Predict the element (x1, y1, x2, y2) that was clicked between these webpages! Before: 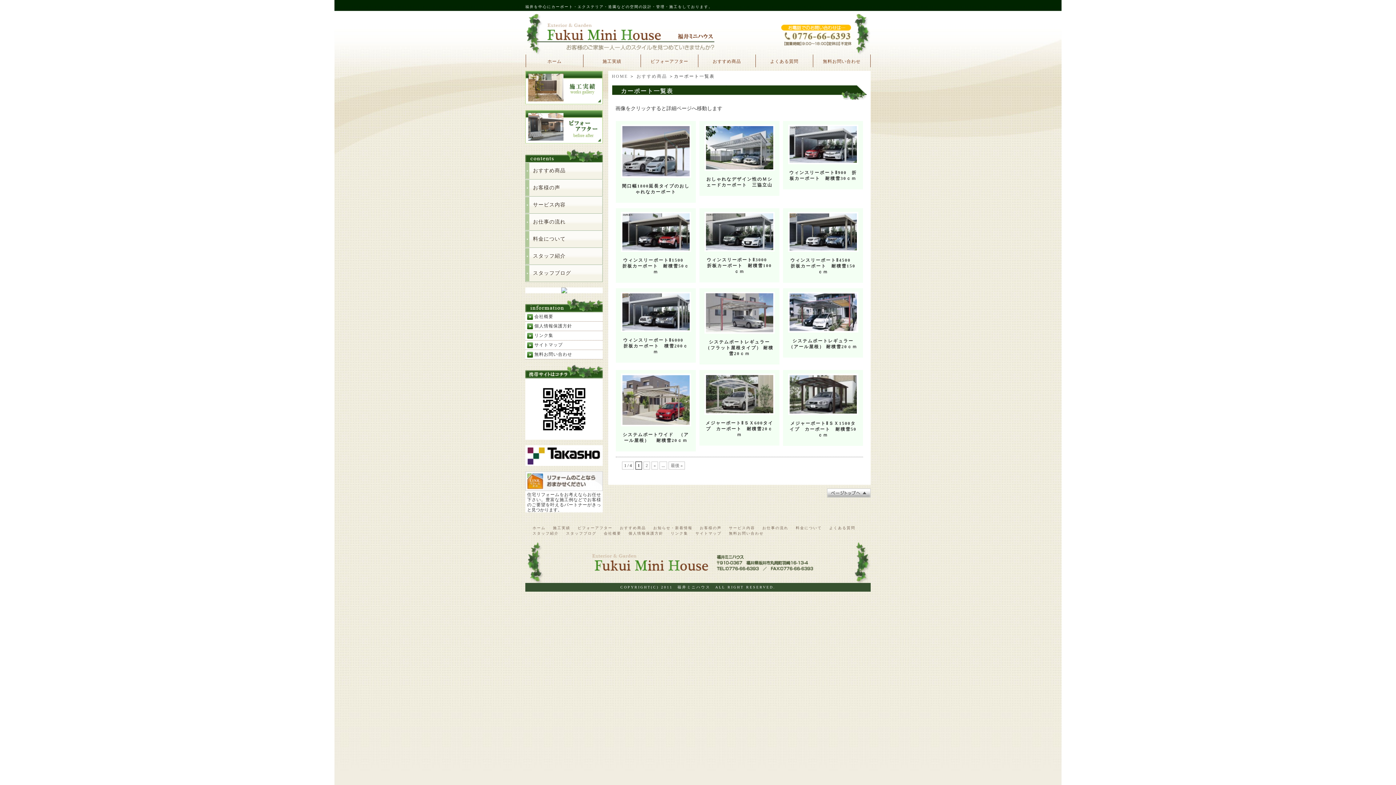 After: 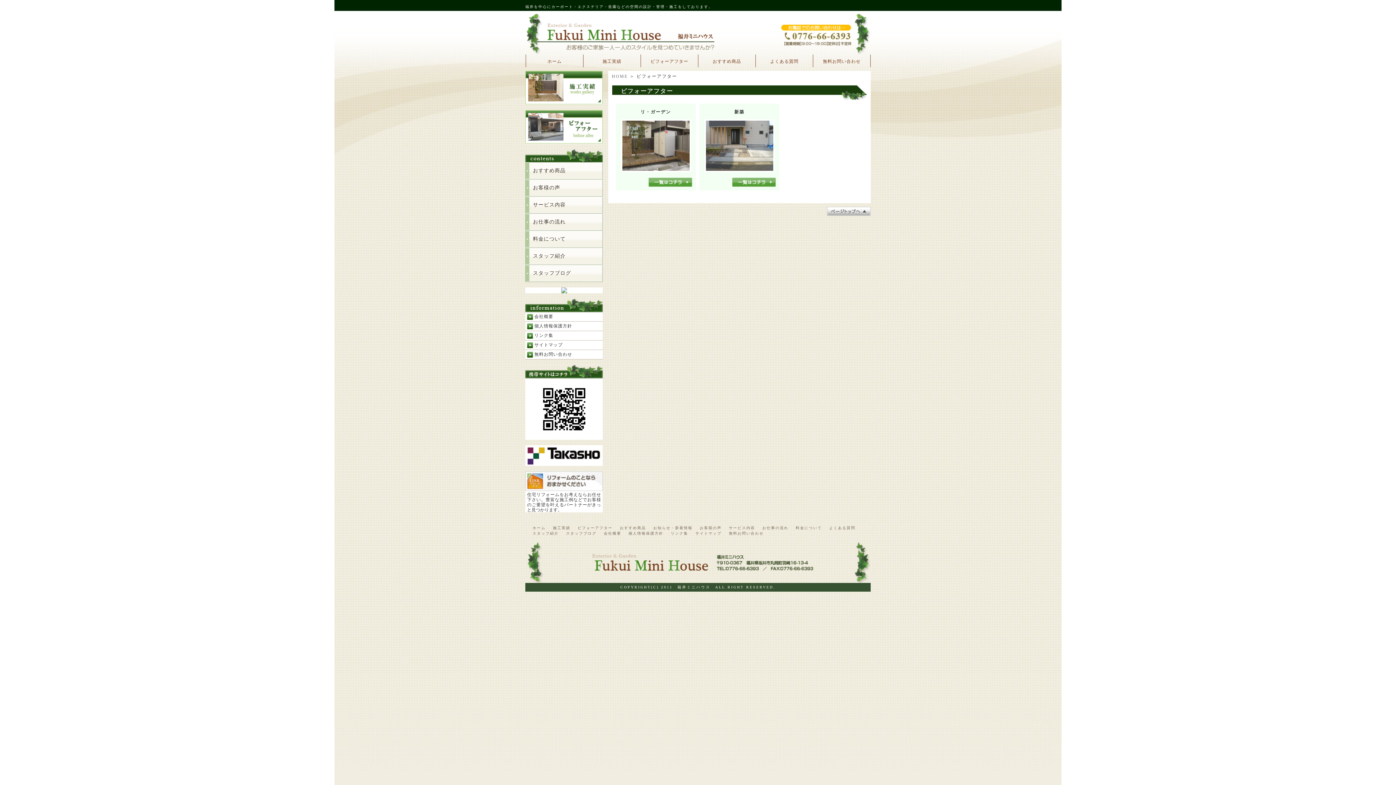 Action: bbox: (577, 526, 612, 530) label: ビフォーアフター